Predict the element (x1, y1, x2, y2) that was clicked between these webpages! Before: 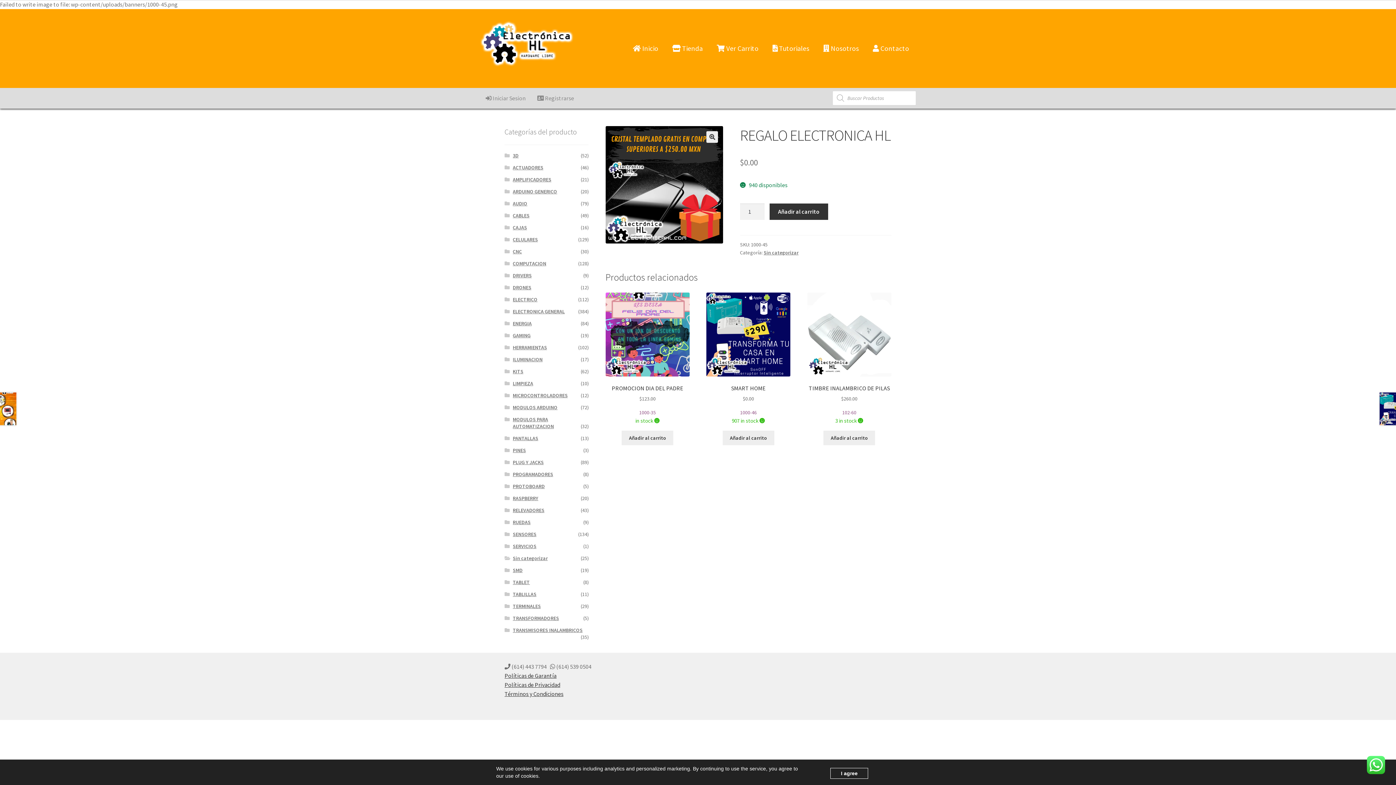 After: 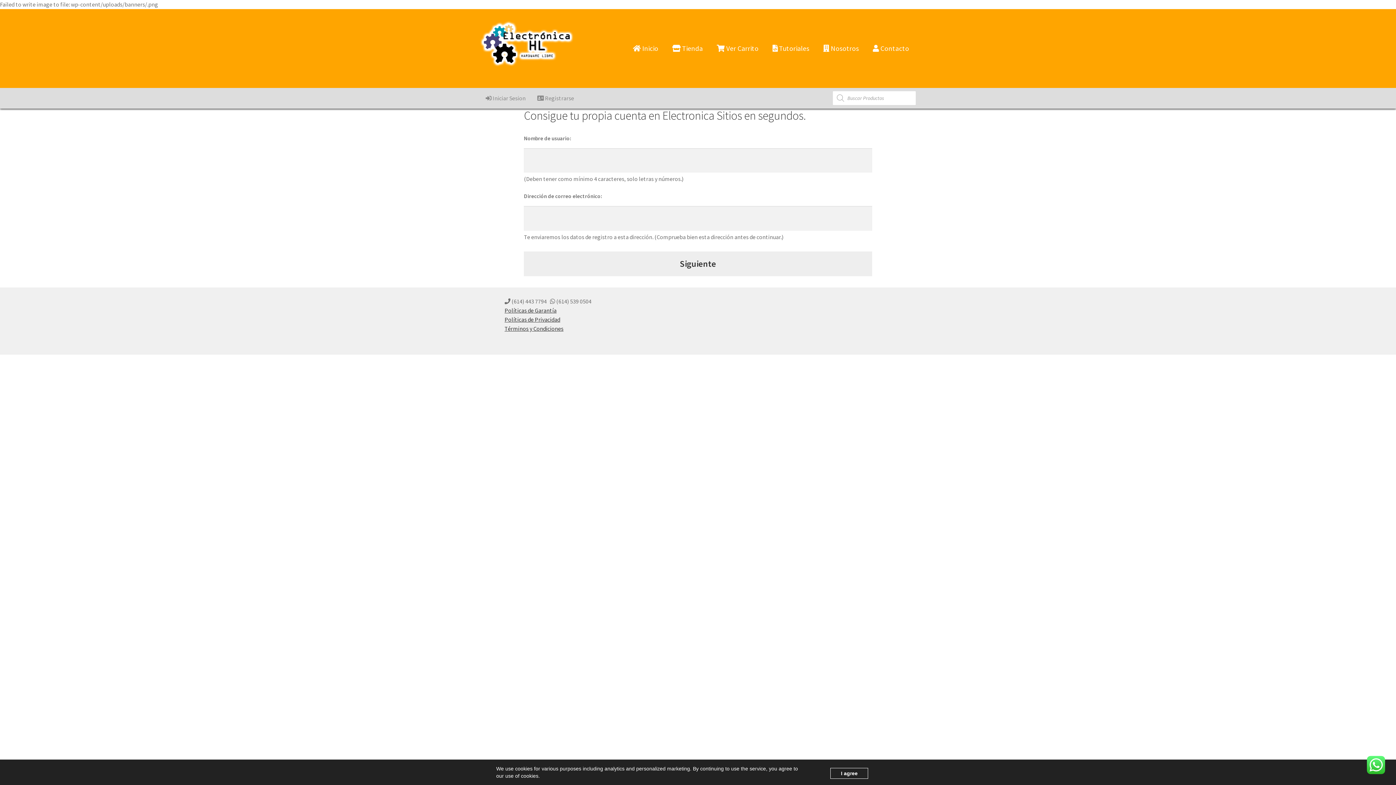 Action: label:  Registrarse bbox: (531, 87, 580, 108)